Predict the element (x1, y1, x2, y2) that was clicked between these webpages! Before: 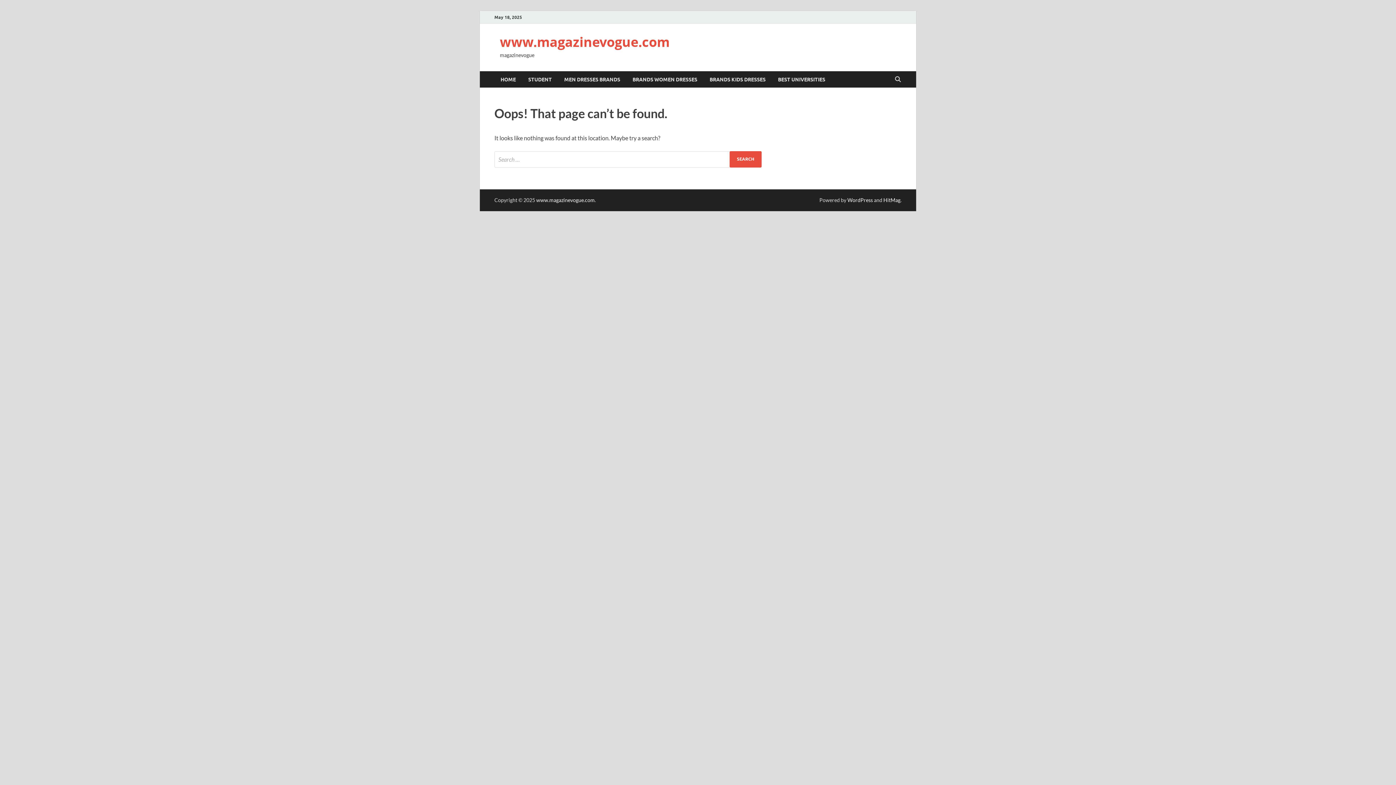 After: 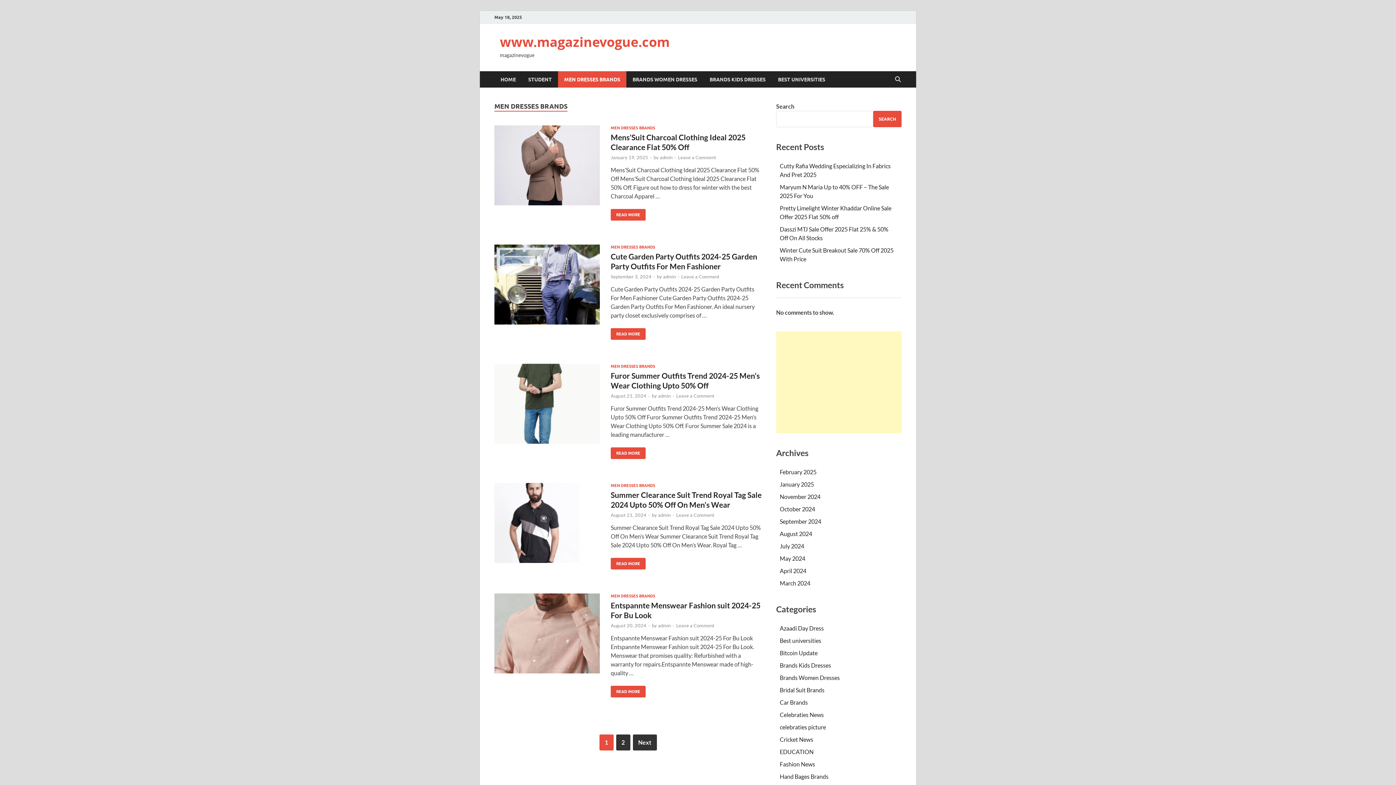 Action: label: MEN DRESSES BRANDS bbox: (558, 71, 626, 87)